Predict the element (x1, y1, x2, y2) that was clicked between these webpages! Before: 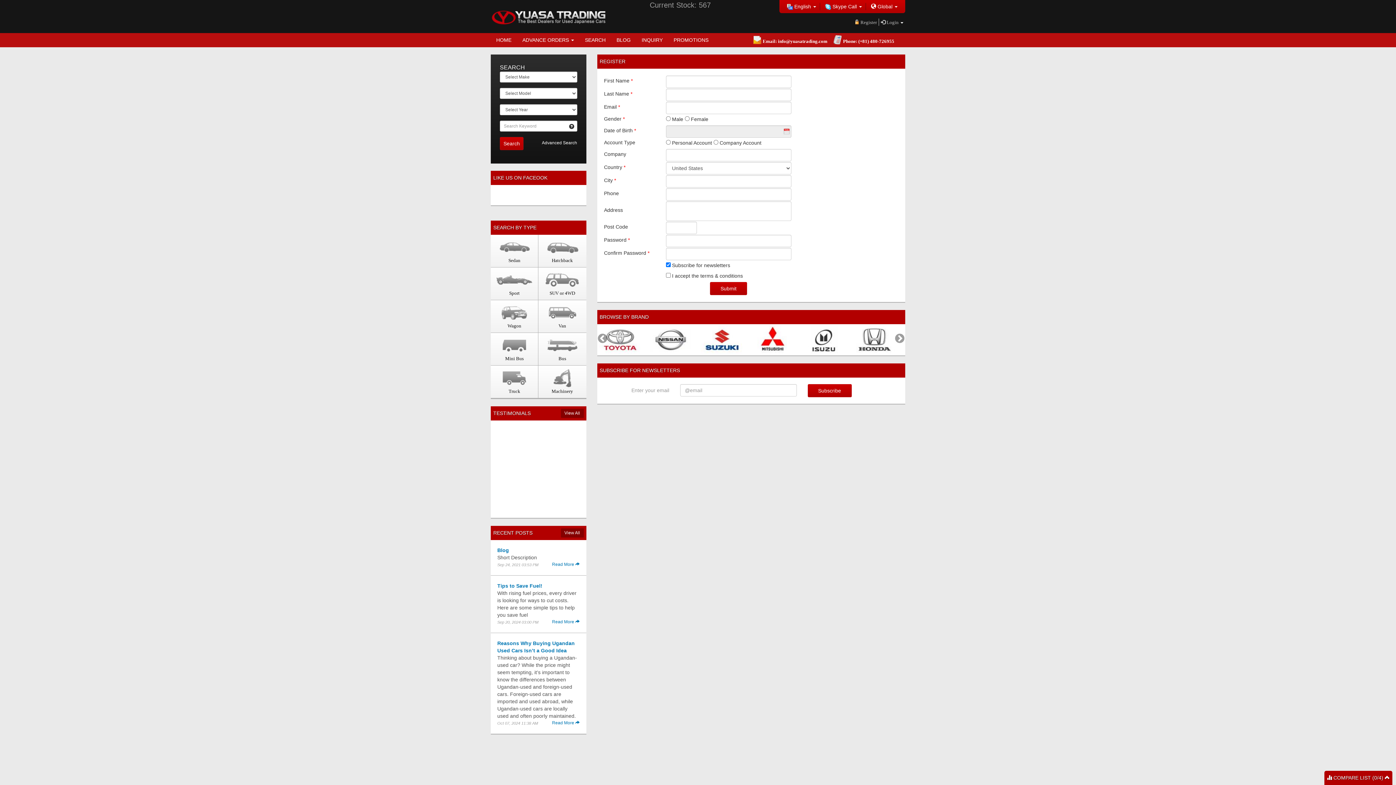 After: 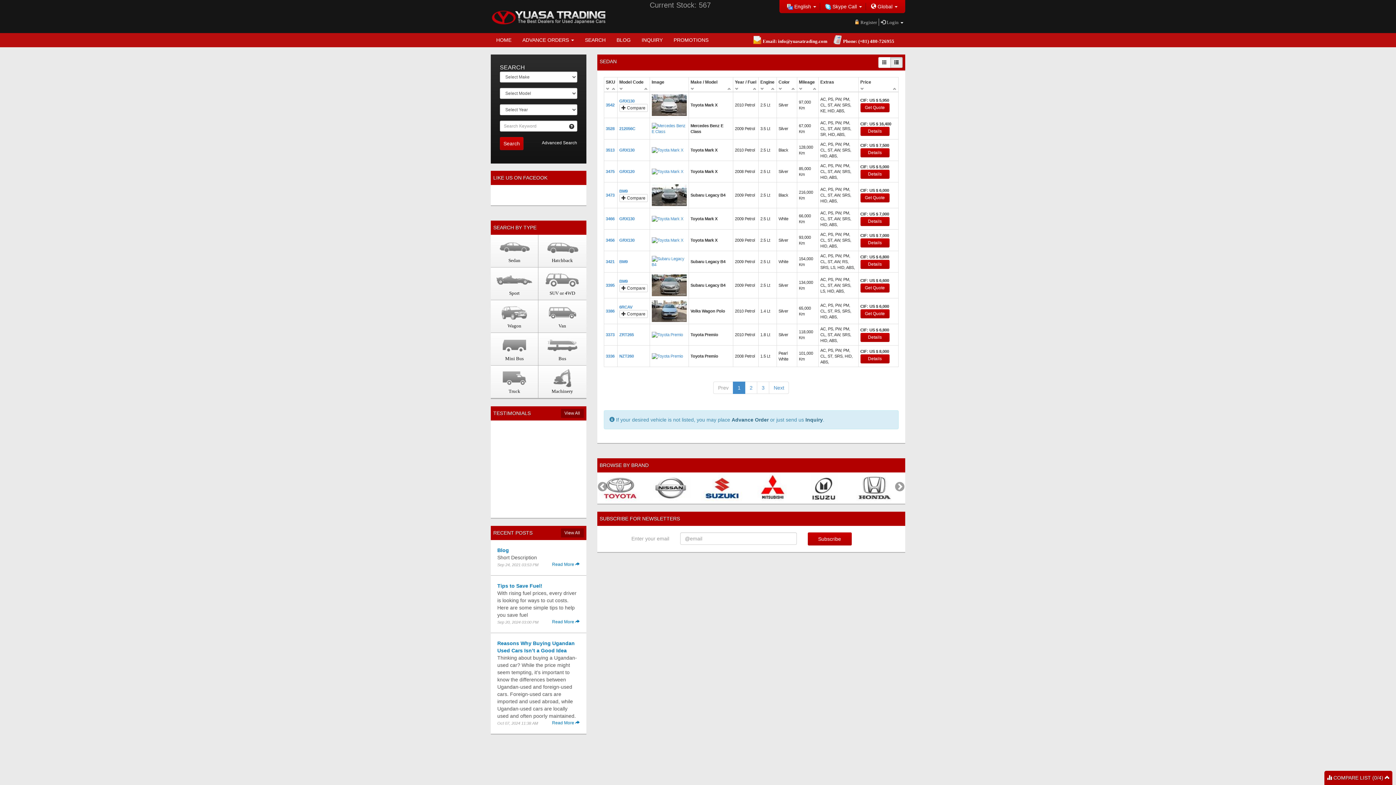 Action: bbox: (490, 234, 538, 267) label: 
Sedan